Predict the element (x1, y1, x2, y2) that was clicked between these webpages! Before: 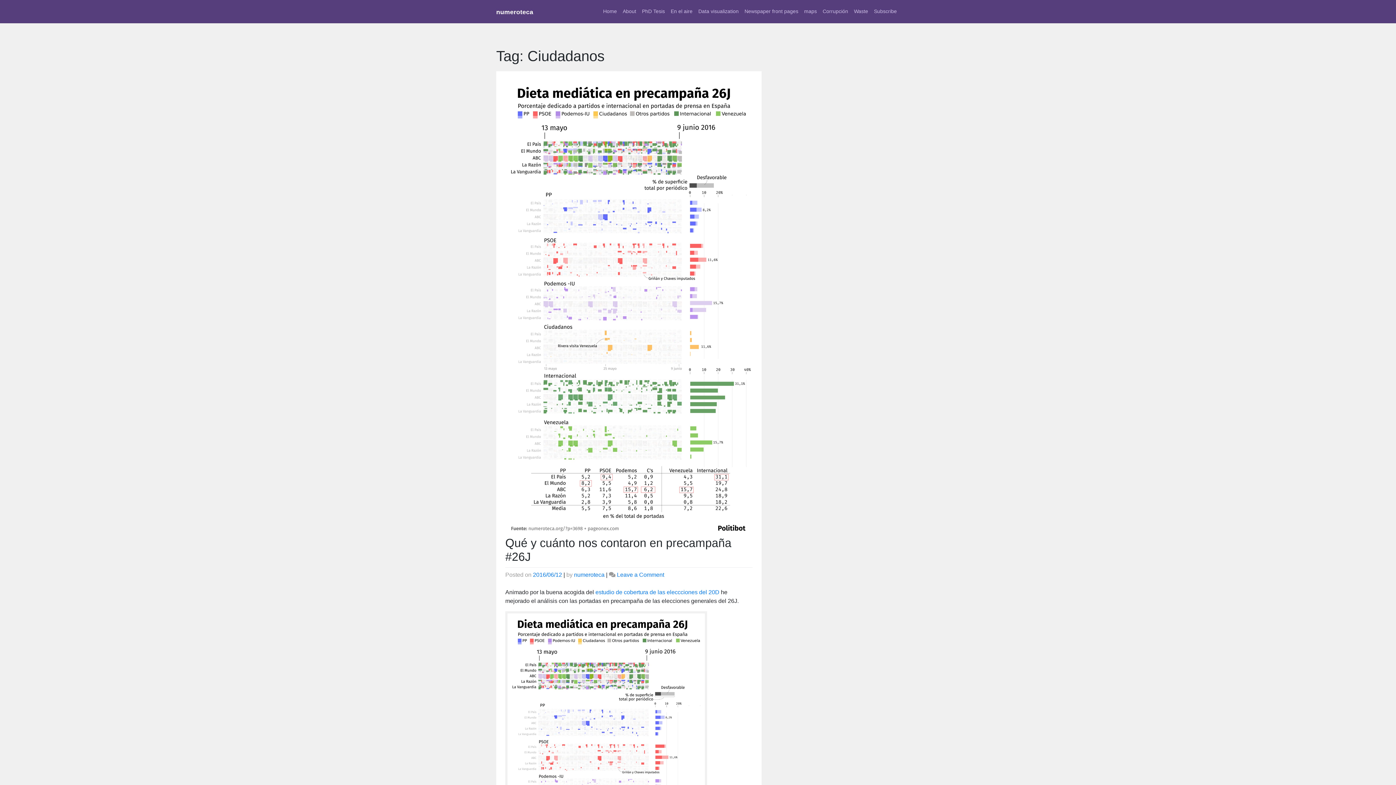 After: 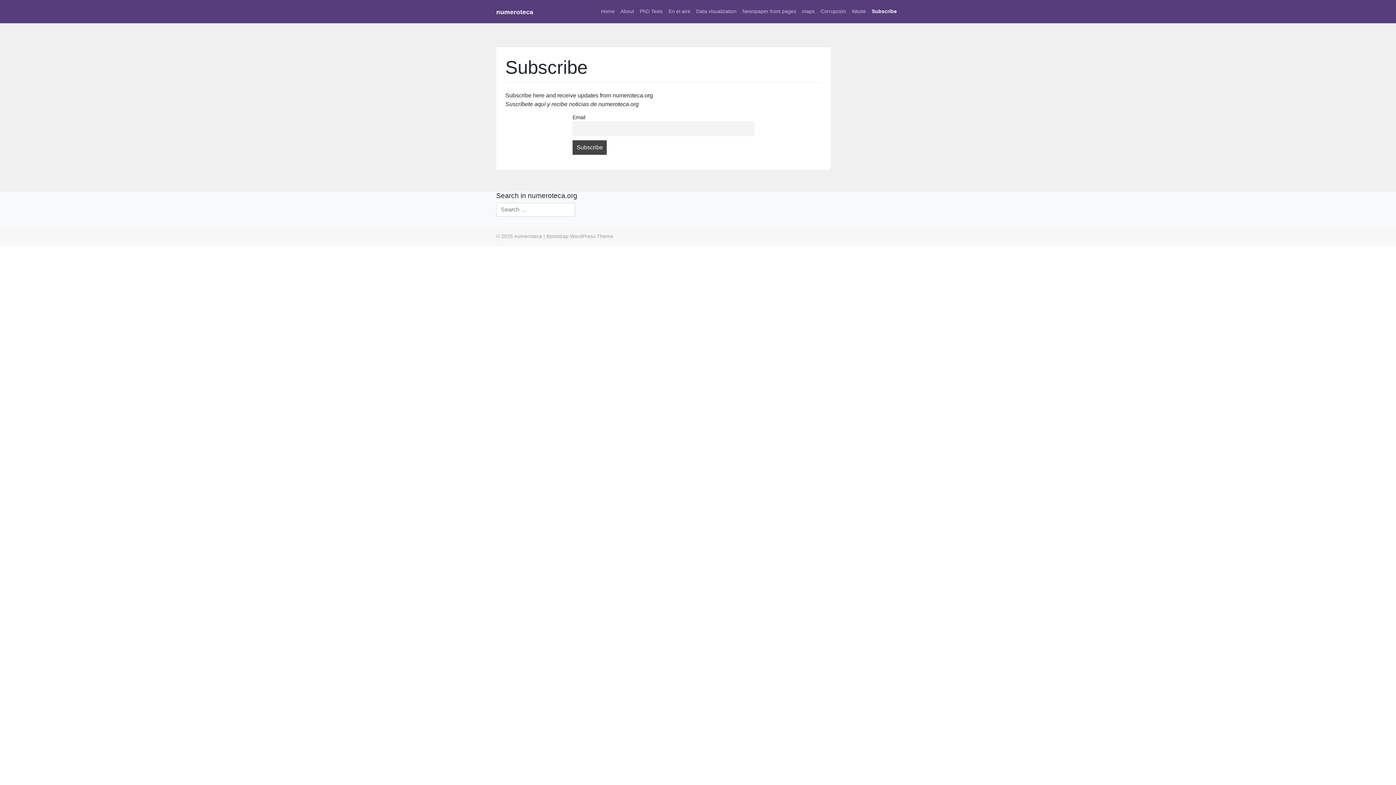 Action: bbox: (871, 4, 900, 18) label: Subscribe